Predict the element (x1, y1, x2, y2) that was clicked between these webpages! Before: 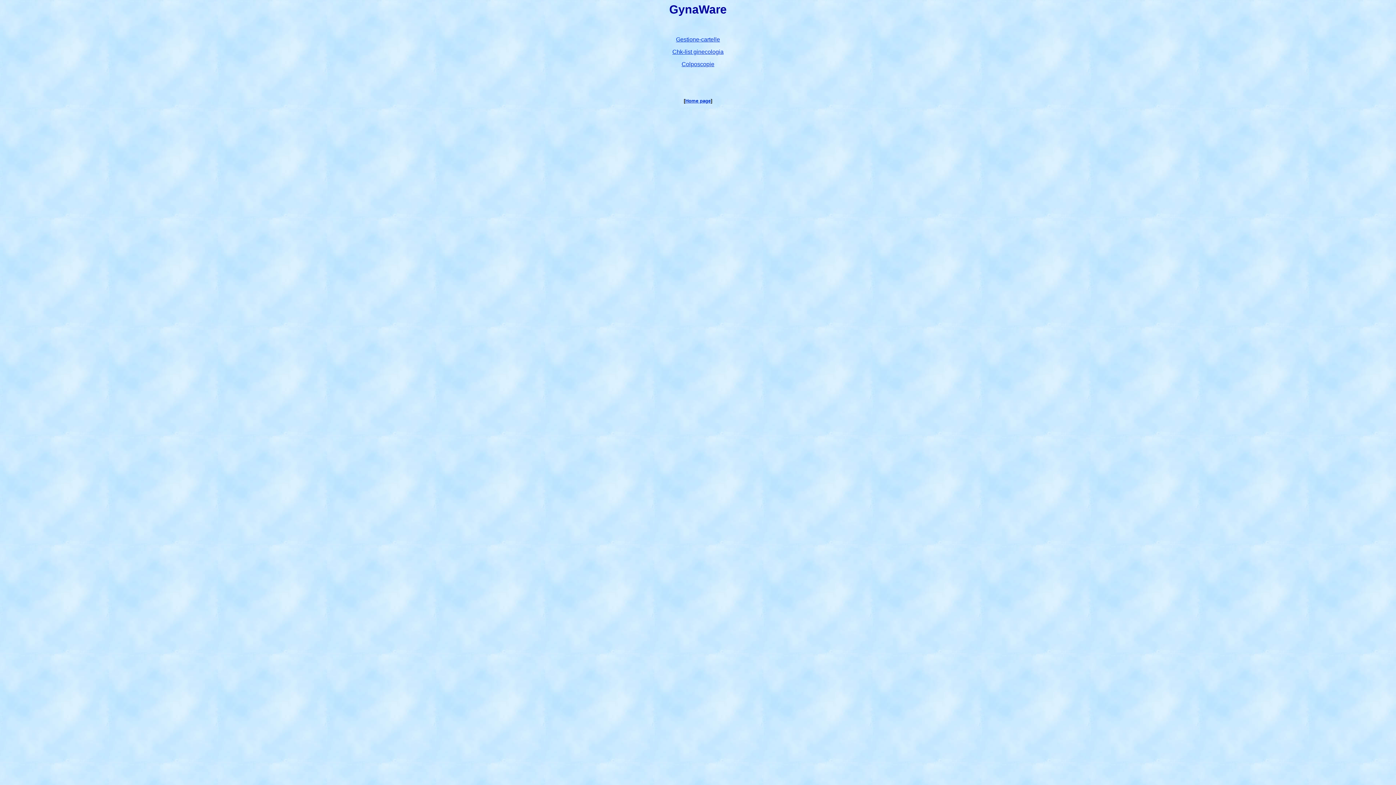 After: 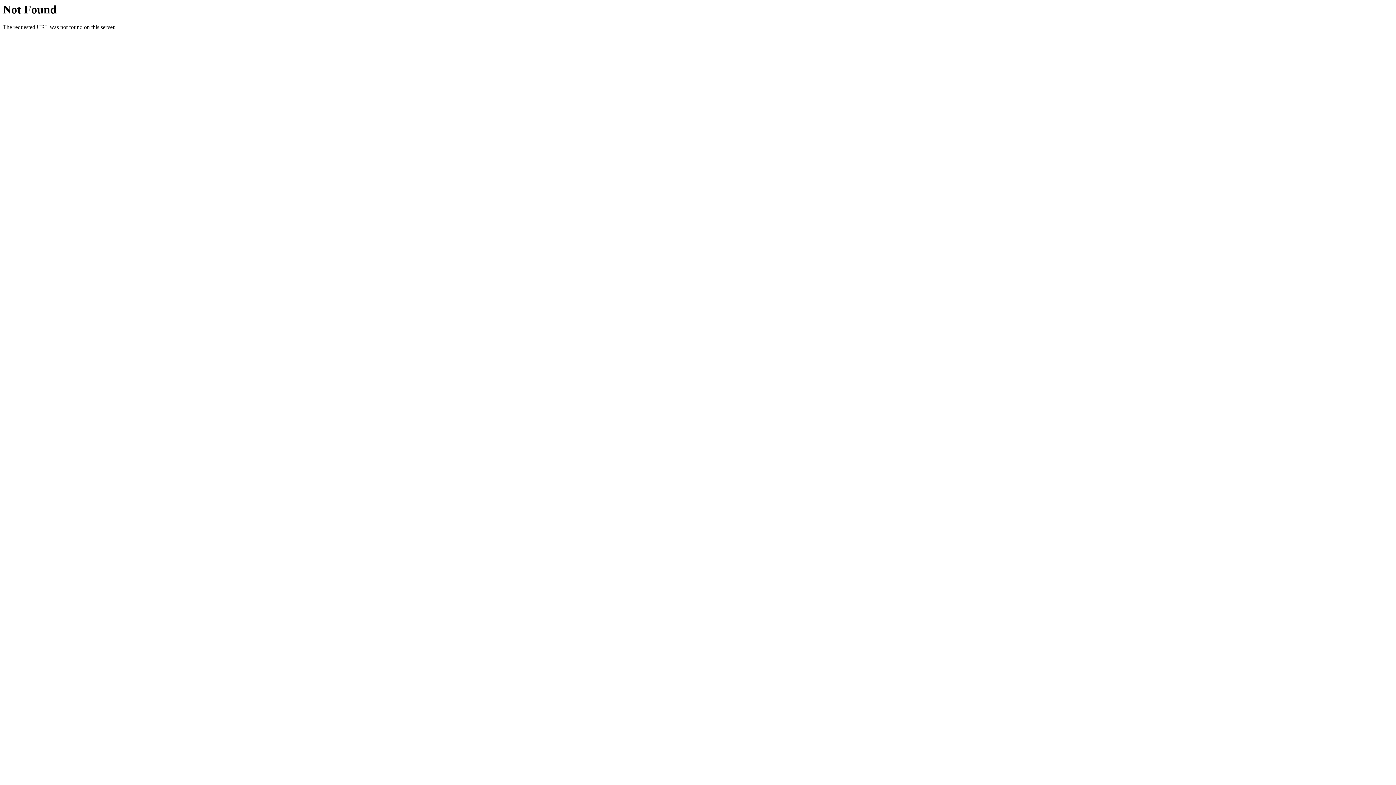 Action: bbox: (681, 61, 714, 67) label: Colposcopie